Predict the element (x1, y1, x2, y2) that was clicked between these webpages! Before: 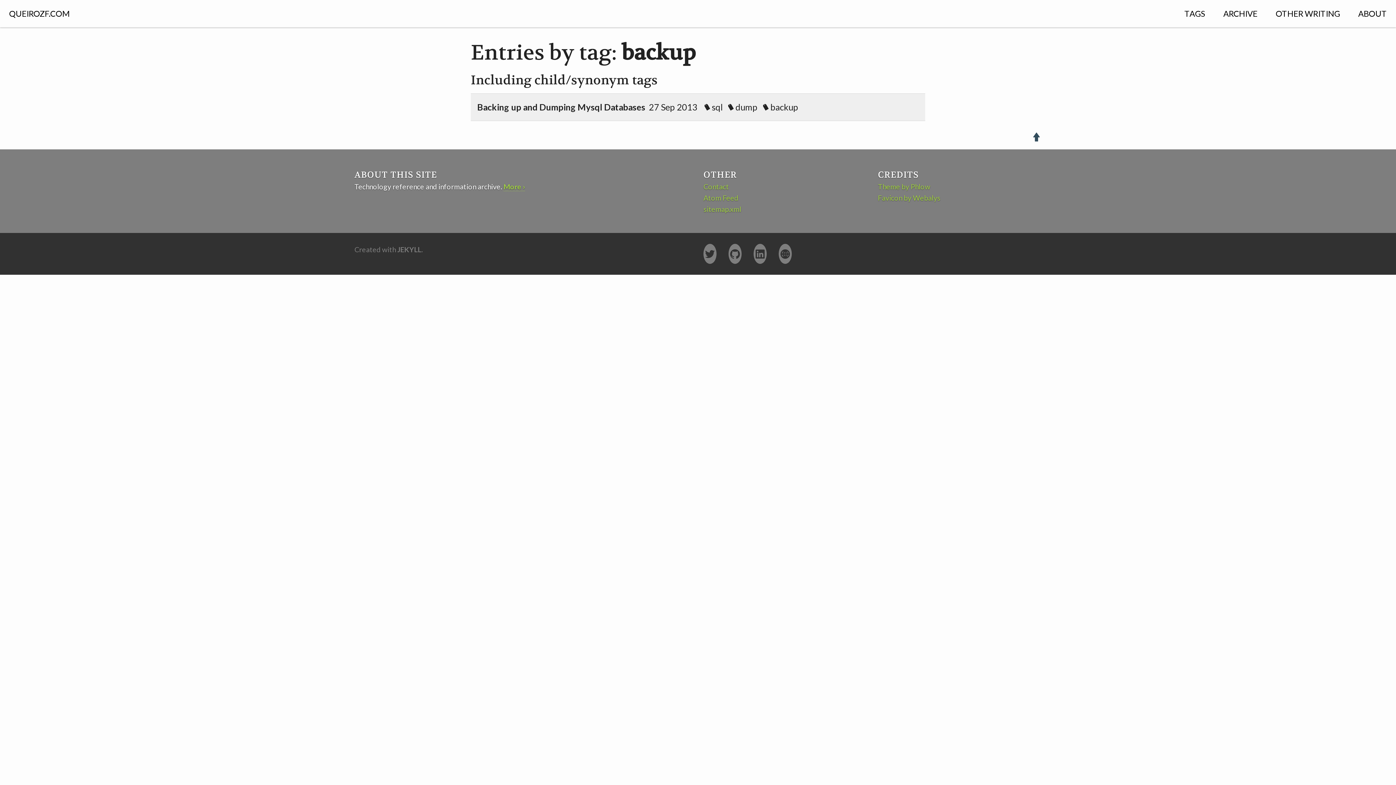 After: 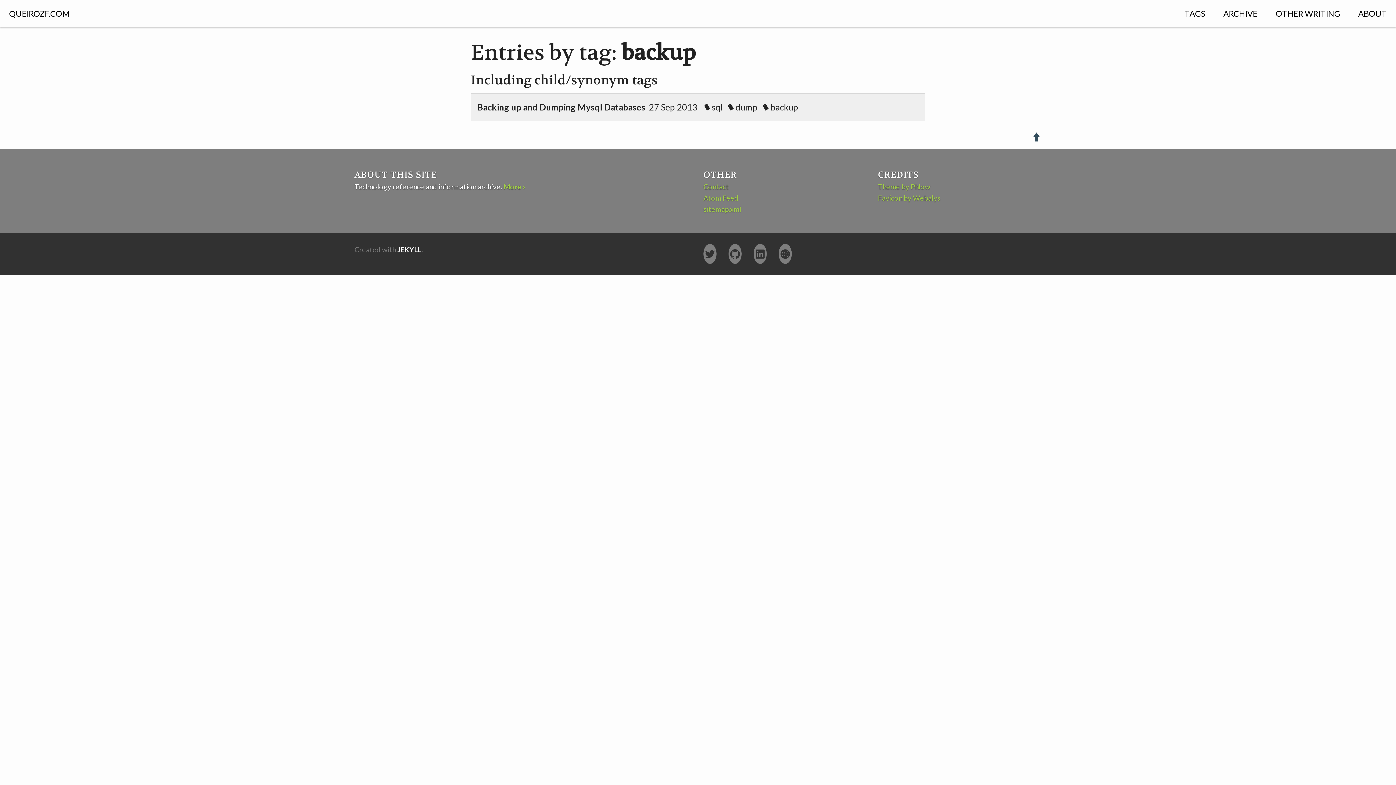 Action: label: JEKYLL bbox: (397, 245, 421, 253)